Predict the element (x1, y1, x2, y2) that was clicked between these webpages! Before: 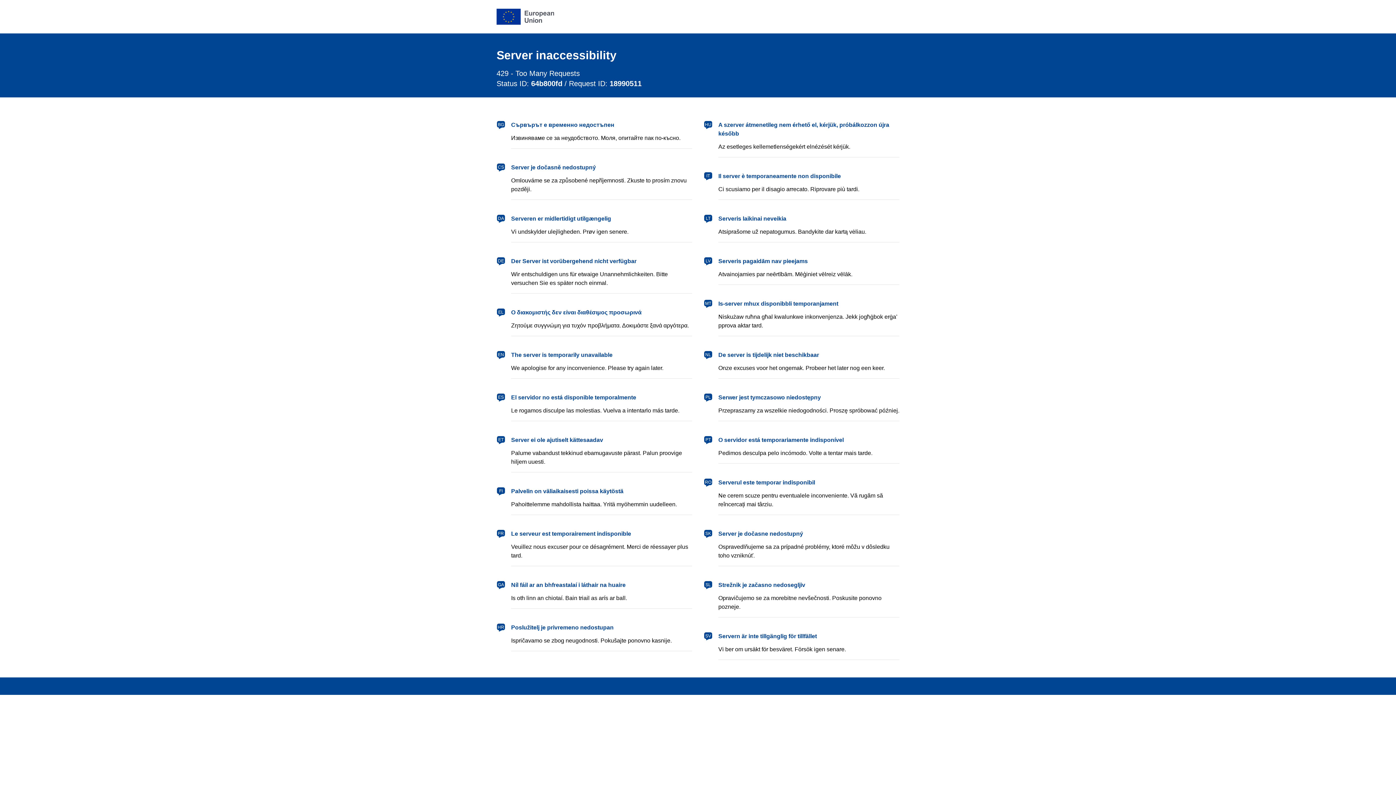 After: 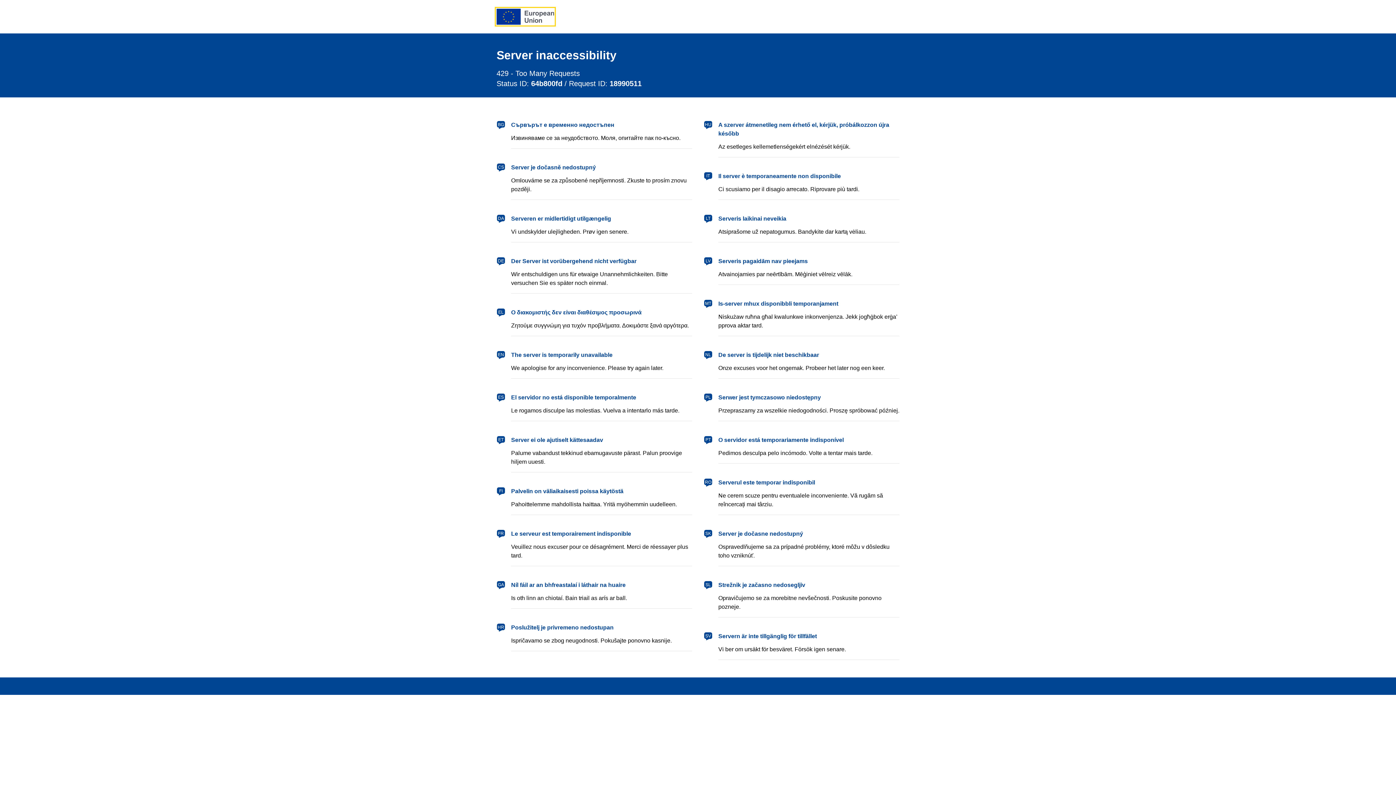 Action: bbox: (496, 8, 554, 24) label: European Union